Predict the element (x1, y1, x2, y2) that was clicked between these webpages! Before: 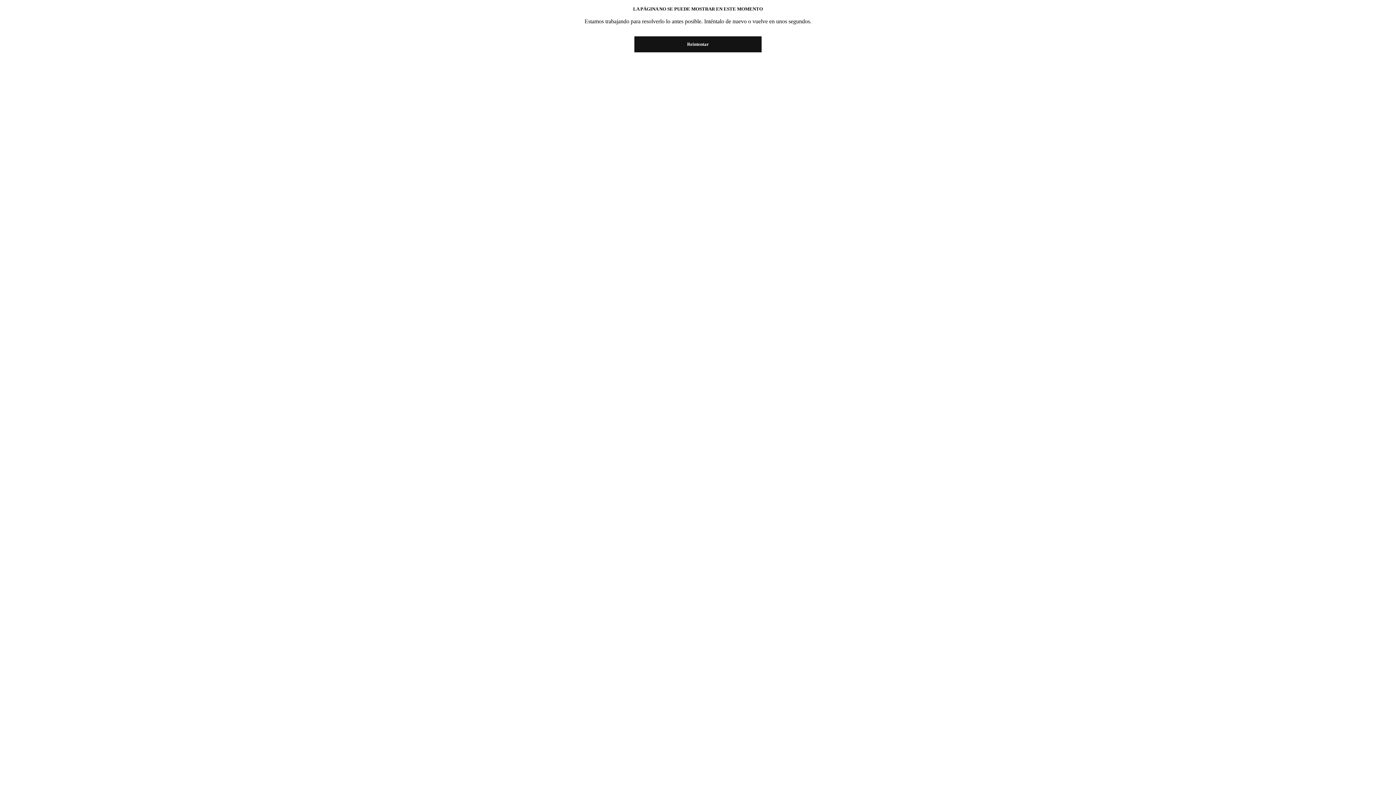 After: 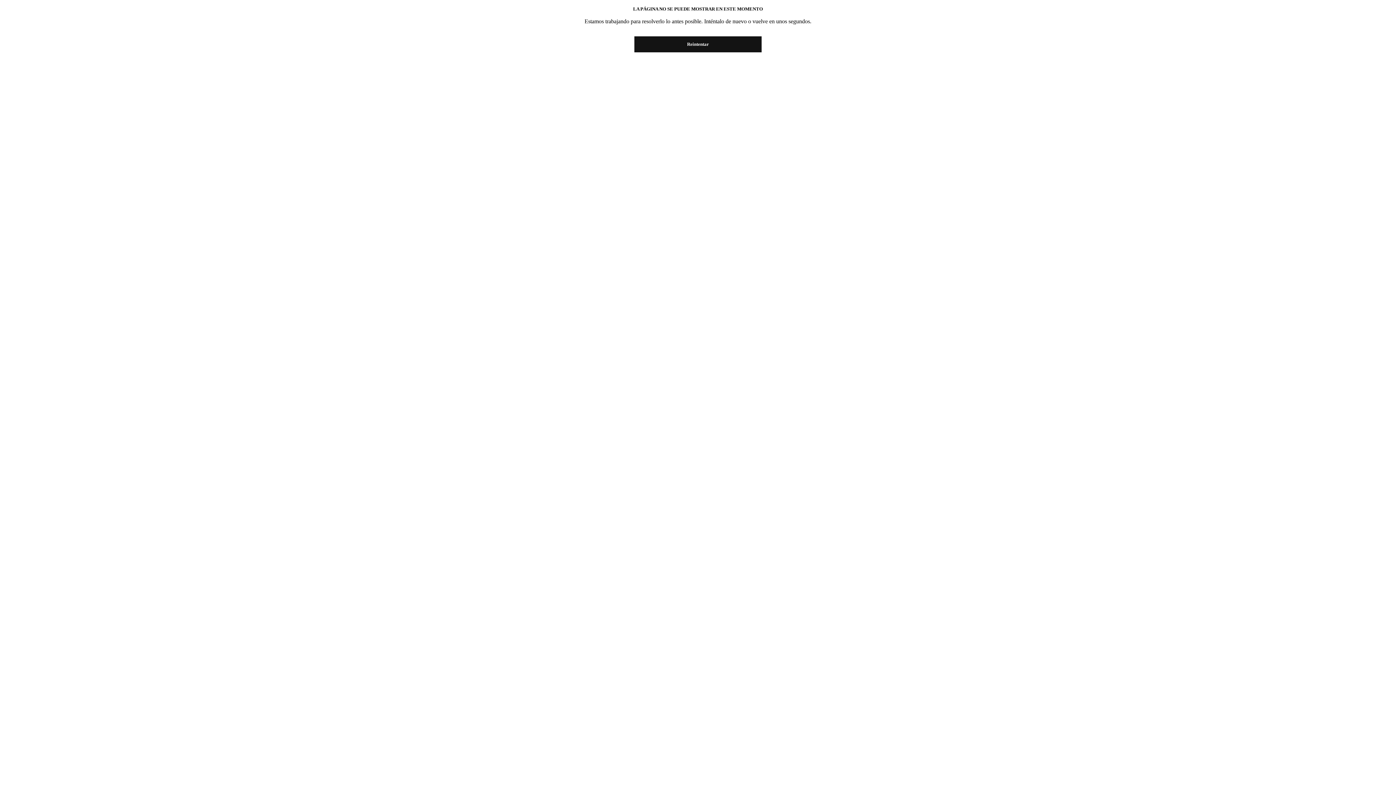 Action: bbox: (634, 36, 761, 52) label: Reintentar